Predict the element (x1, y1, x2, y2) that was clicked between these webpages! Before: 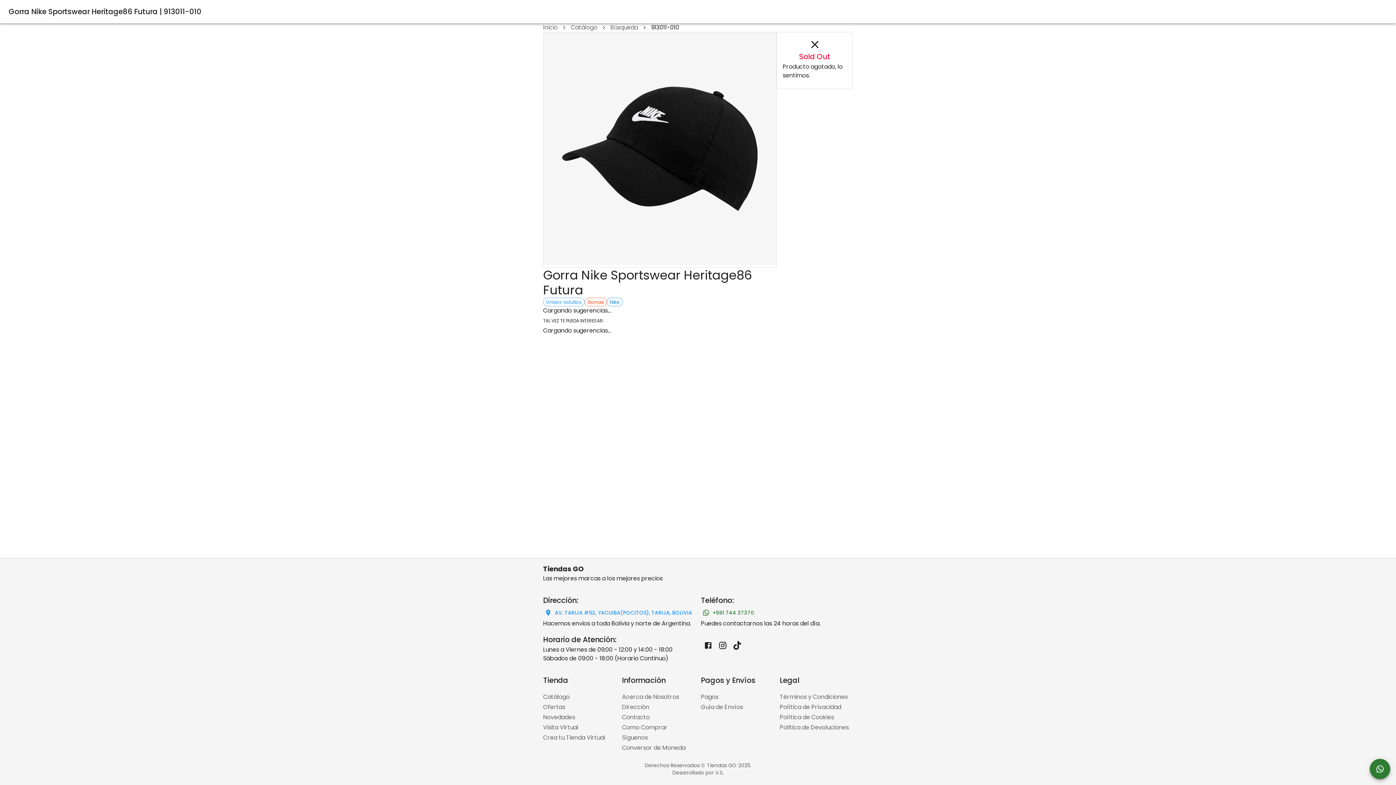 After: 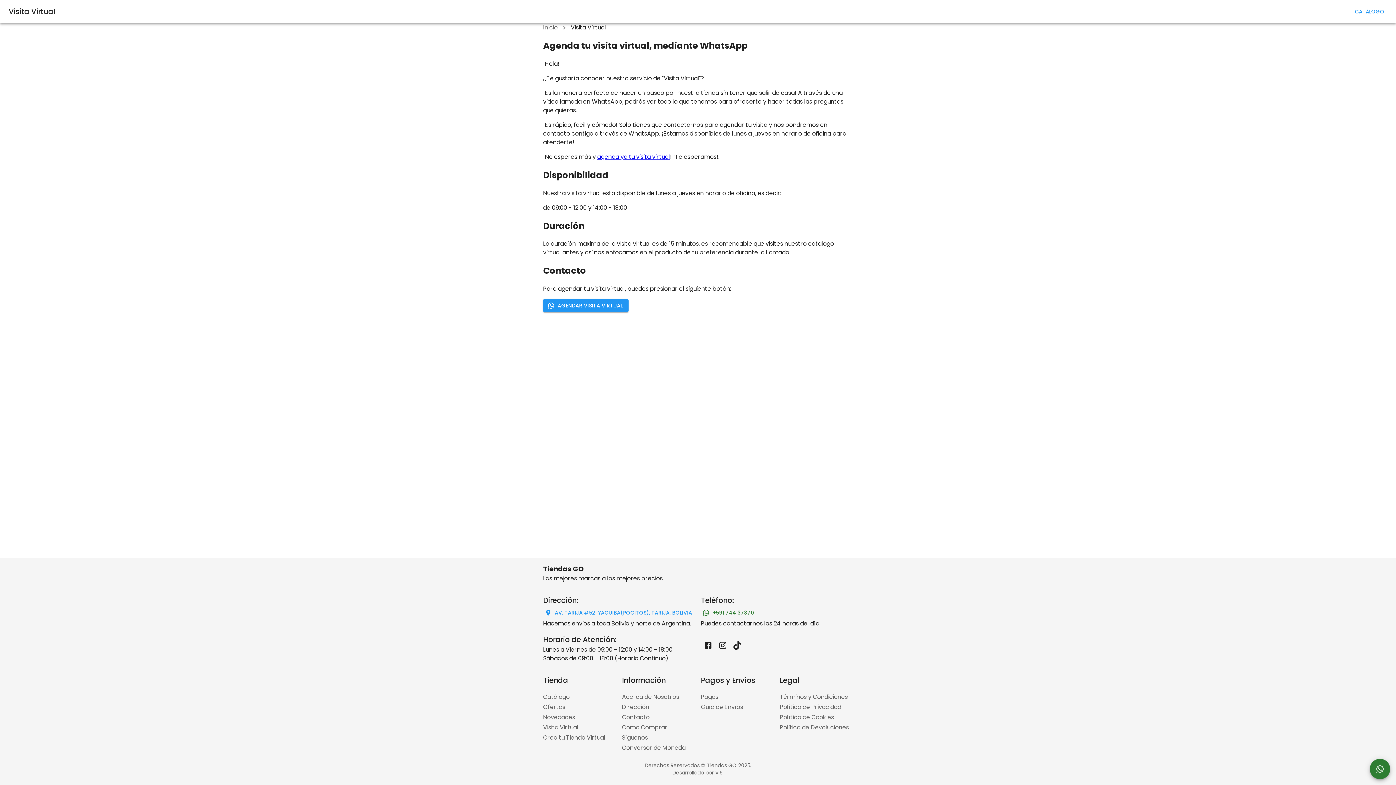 Action: bbox: (543, 723, 578, 732) label: Visita Virtual